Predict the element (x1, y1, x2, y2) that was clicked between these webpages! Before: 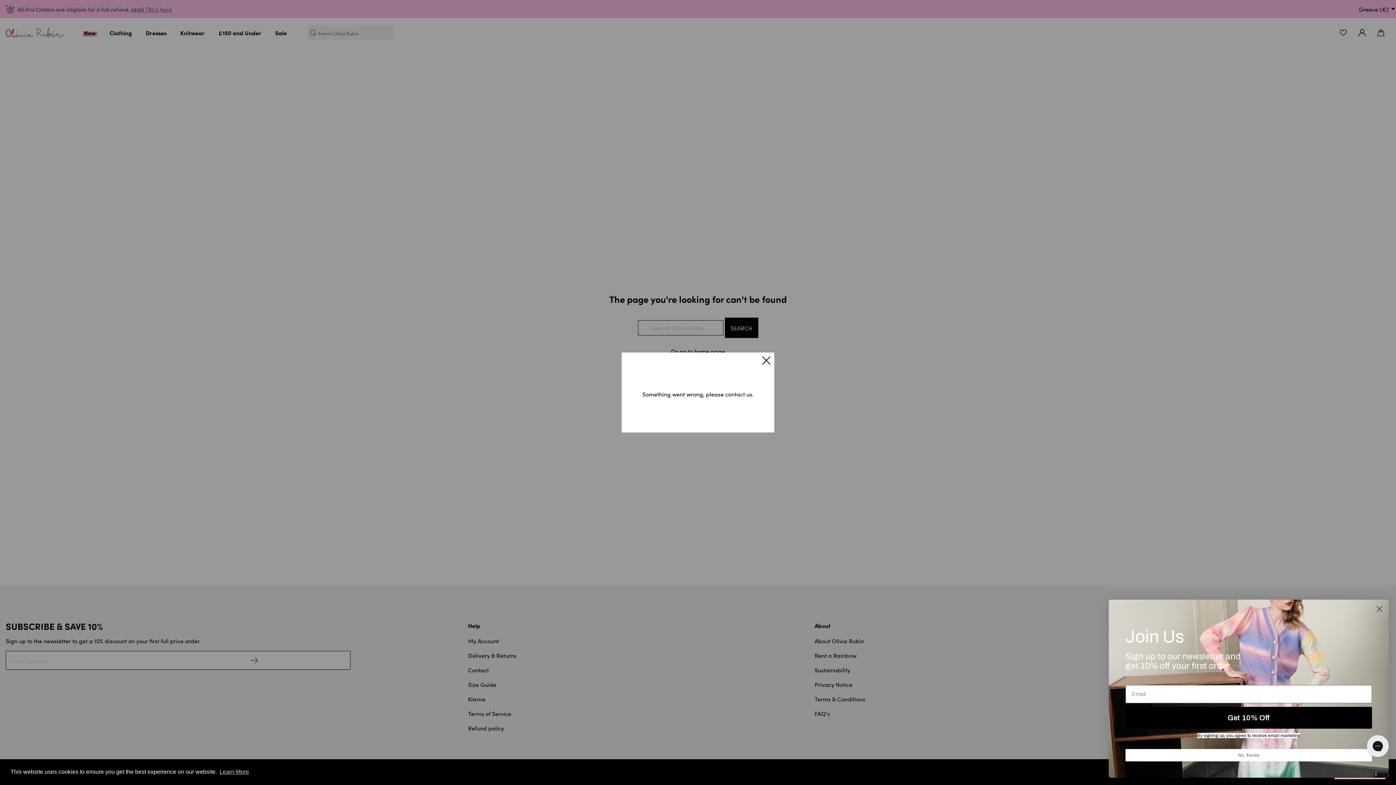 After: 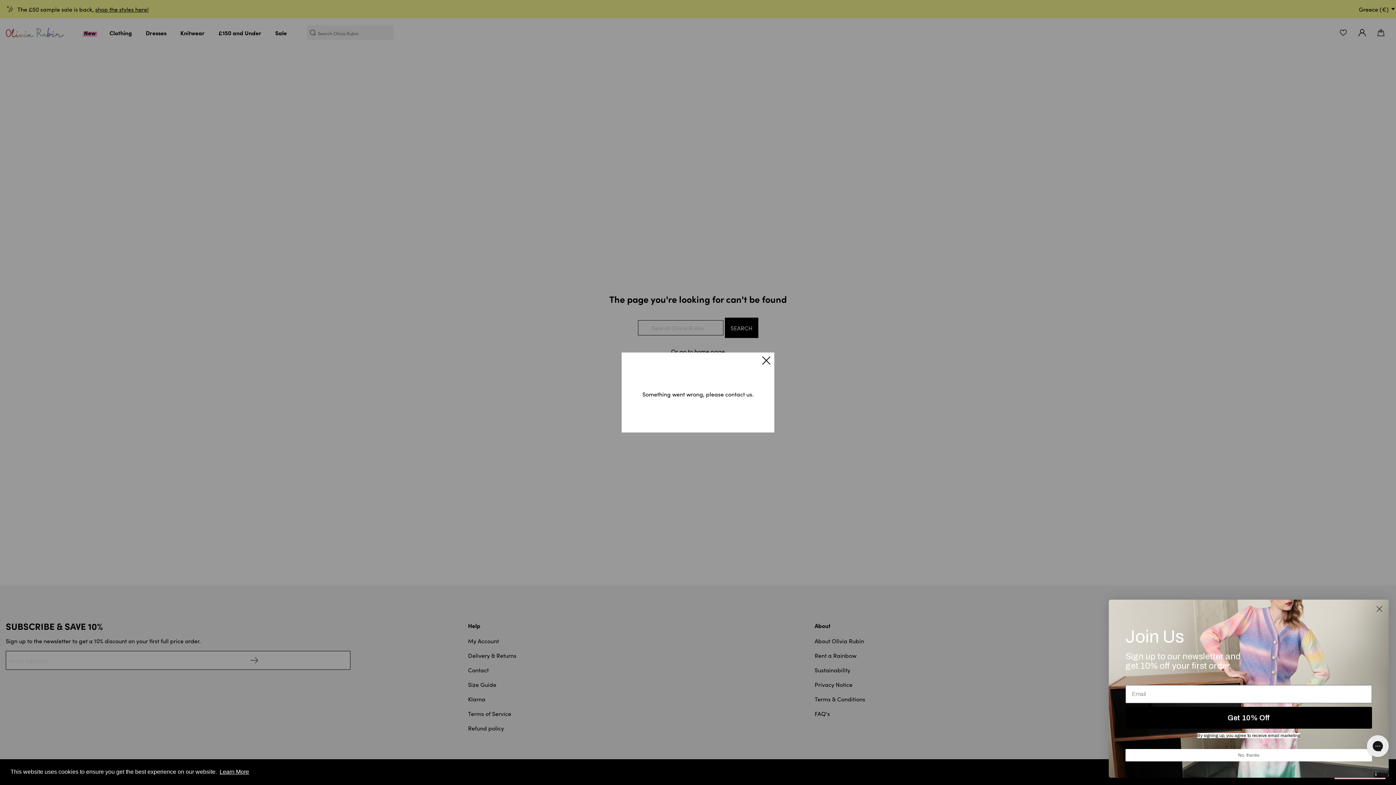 Action: label: learn more about cookies bbox: (218, 766, 250, 777)